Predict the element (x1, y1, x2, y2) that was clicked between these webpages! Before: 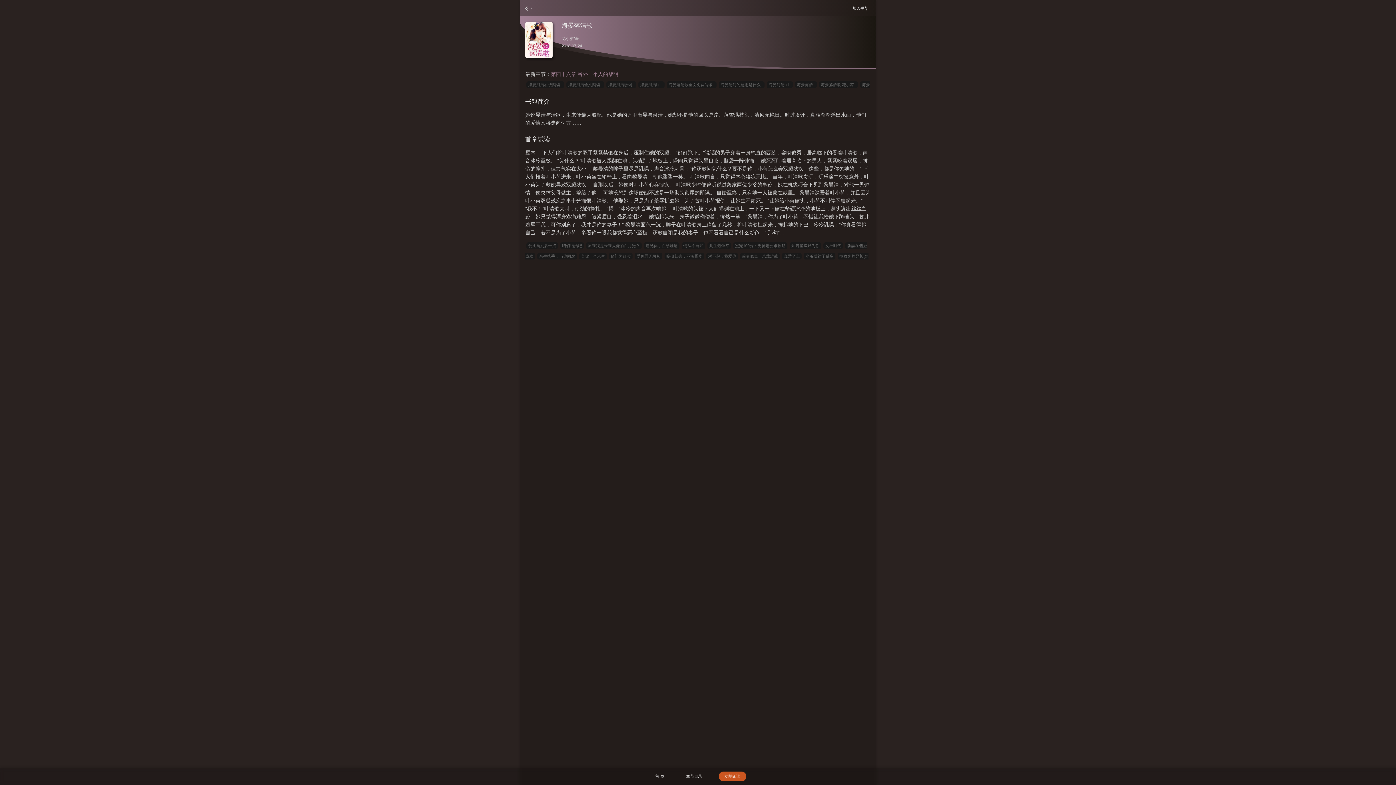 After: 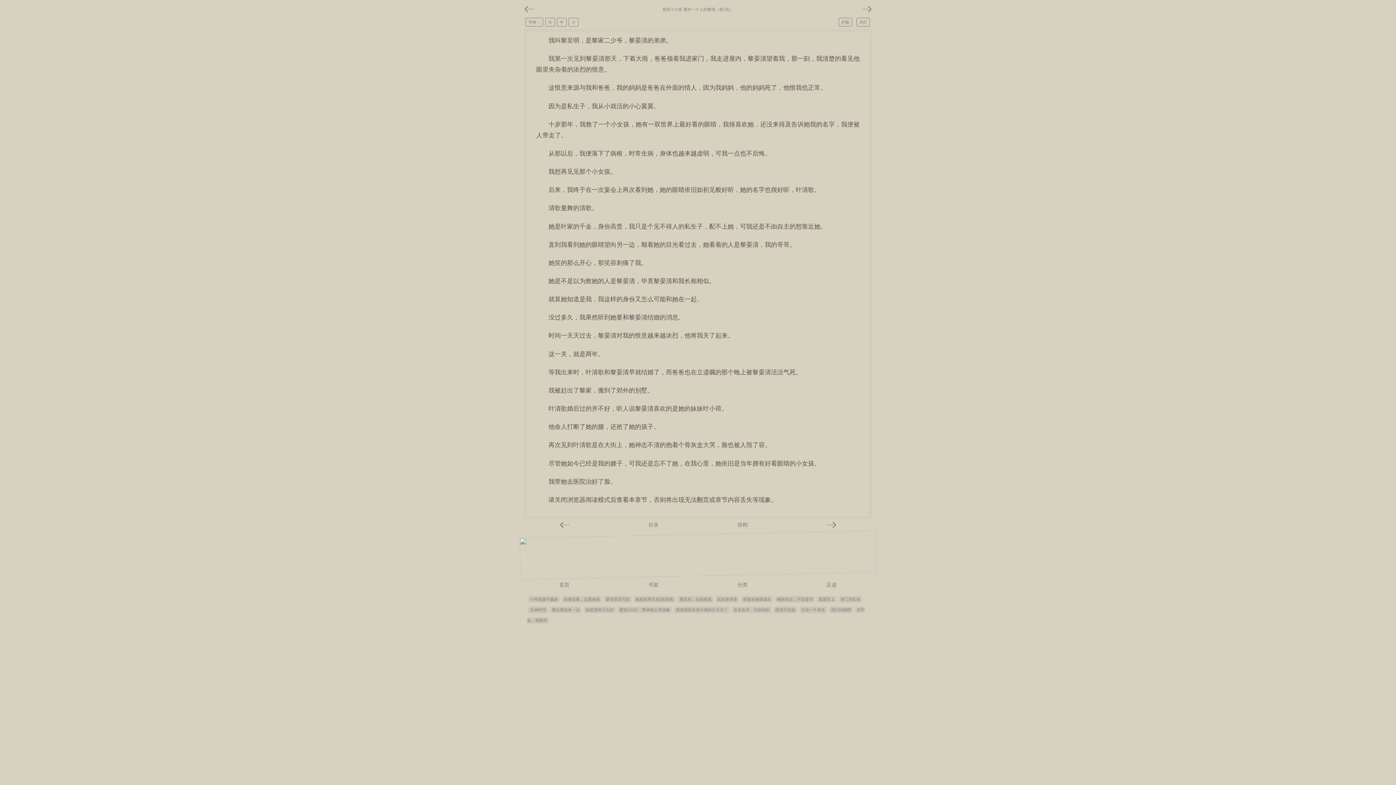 Action: label: 第四十六章 番外一个人的黎明 bbox: (550, 71, 618, 77)